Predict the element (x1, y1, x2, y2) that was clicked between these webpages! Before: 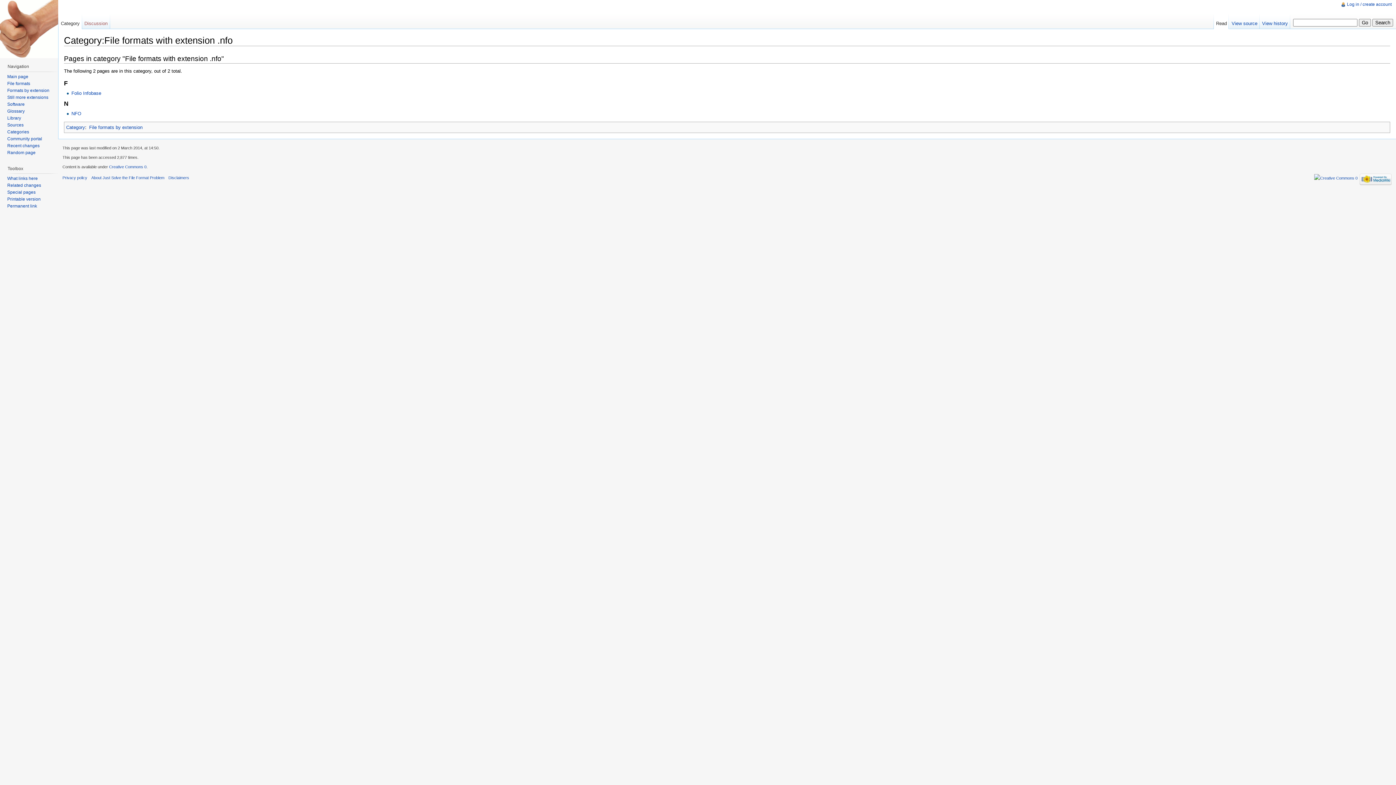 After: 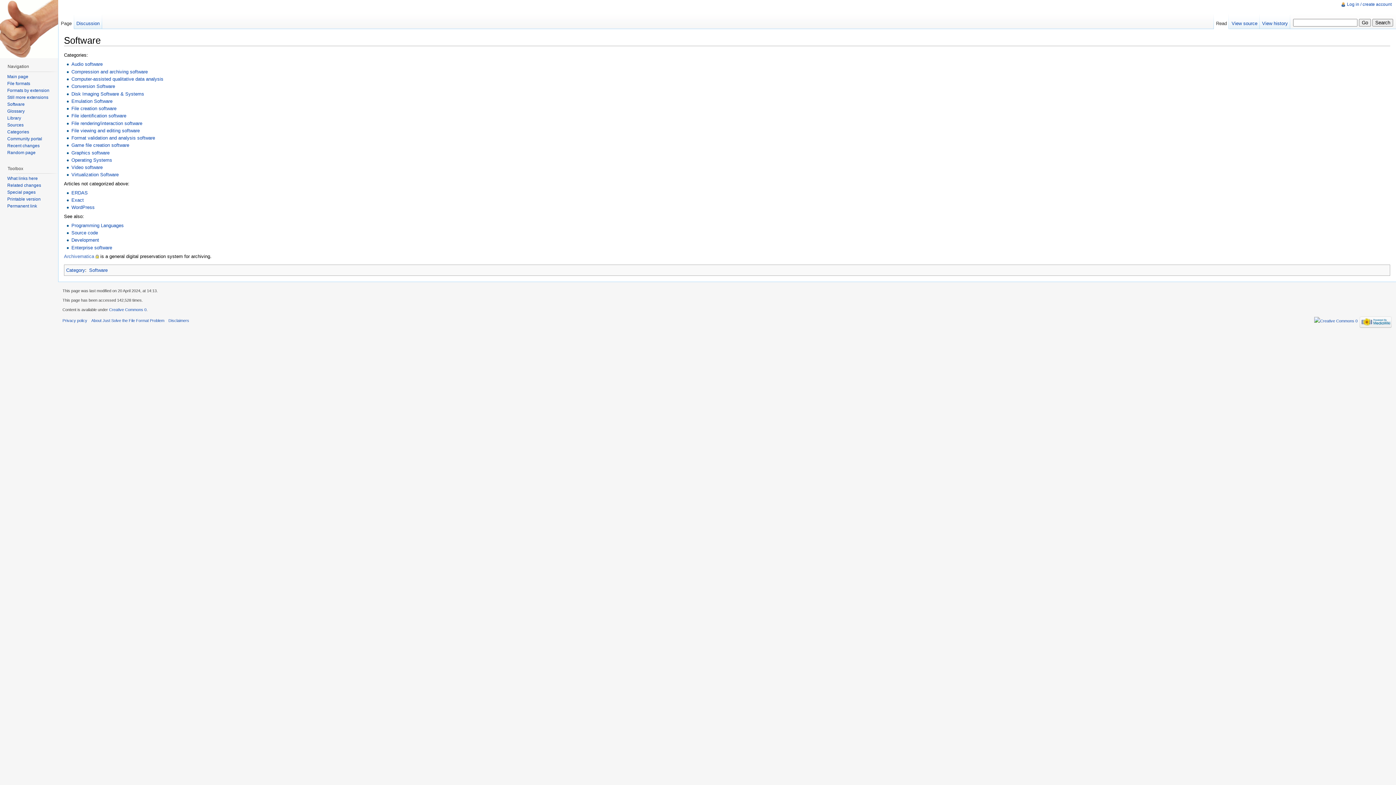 Action: label: Software bbox: (7, 101, 24, 106)